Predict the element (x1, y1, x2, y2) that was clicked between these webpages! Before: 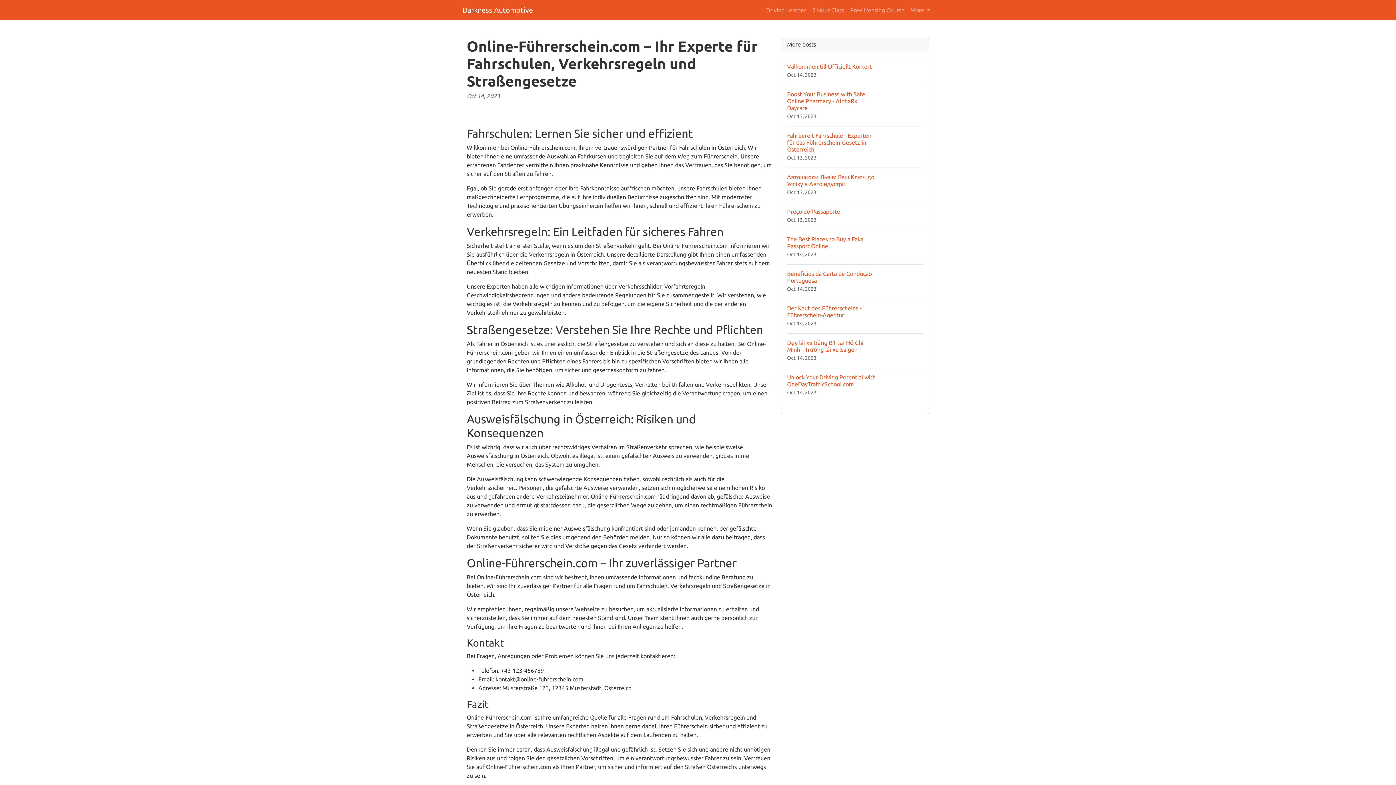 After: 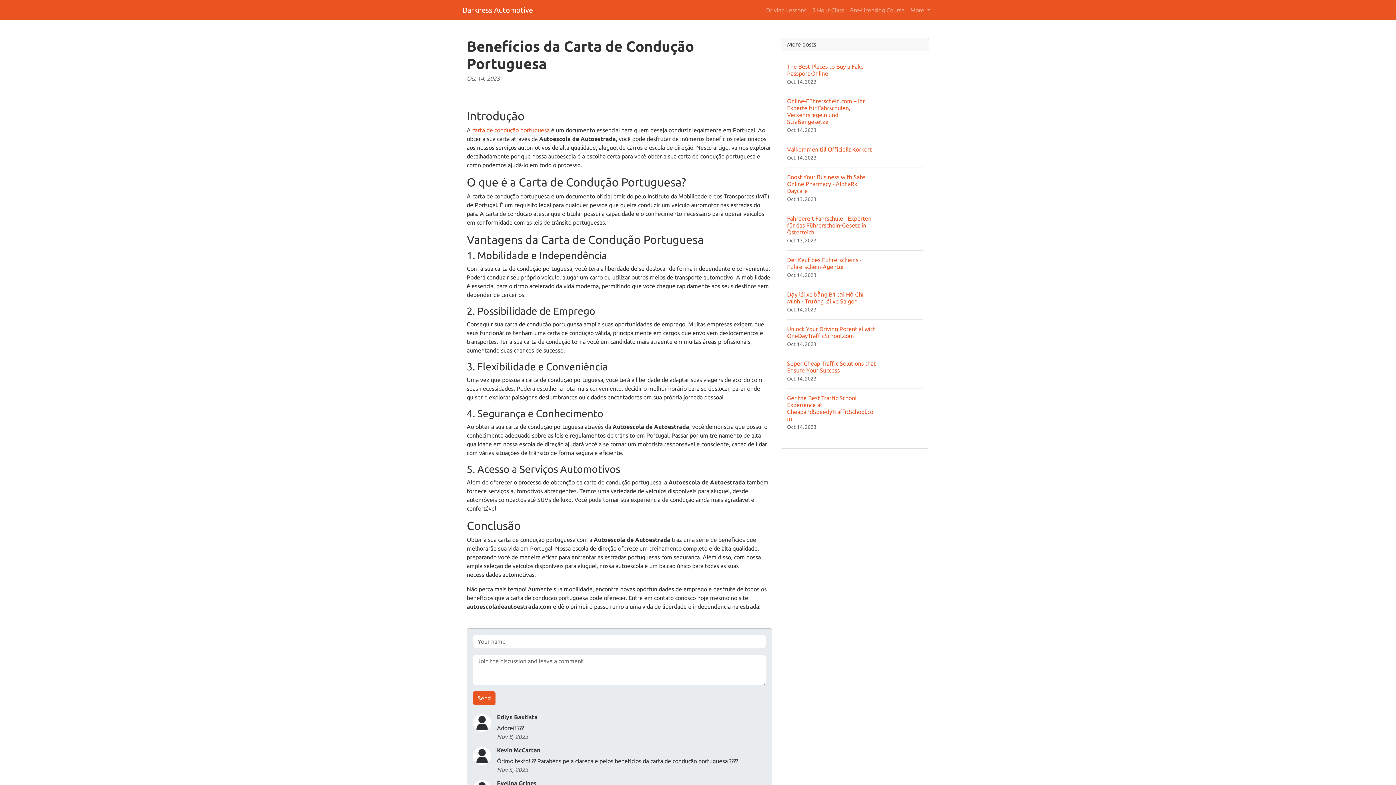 Action: bbox: (787, 264, 923, 298) label: Benefícios da Carta de Condução Portuguesa
Oct 14, 2023